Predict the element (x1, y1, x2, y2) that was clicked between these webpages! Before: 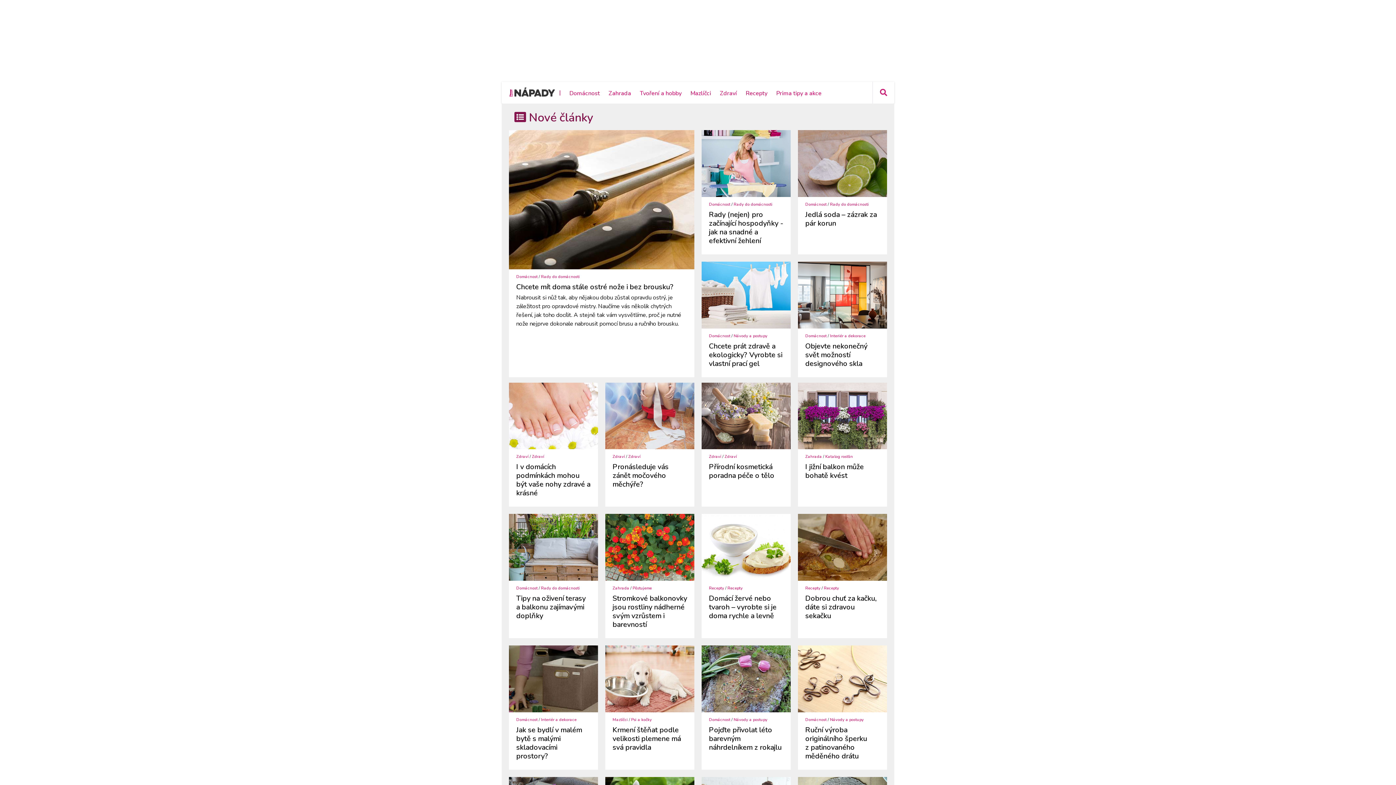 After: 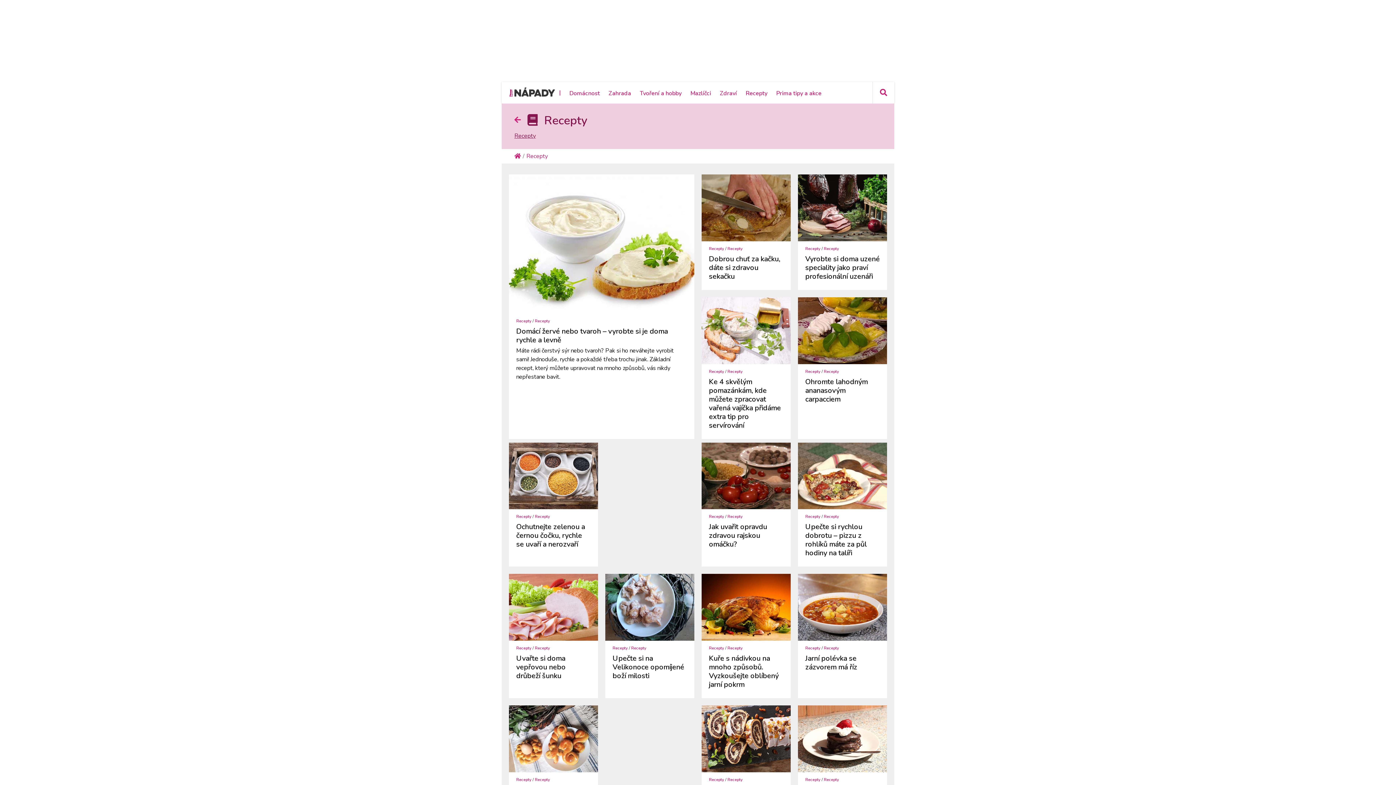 Action: label: Recepty bbox: (745, 89, 767, 97)